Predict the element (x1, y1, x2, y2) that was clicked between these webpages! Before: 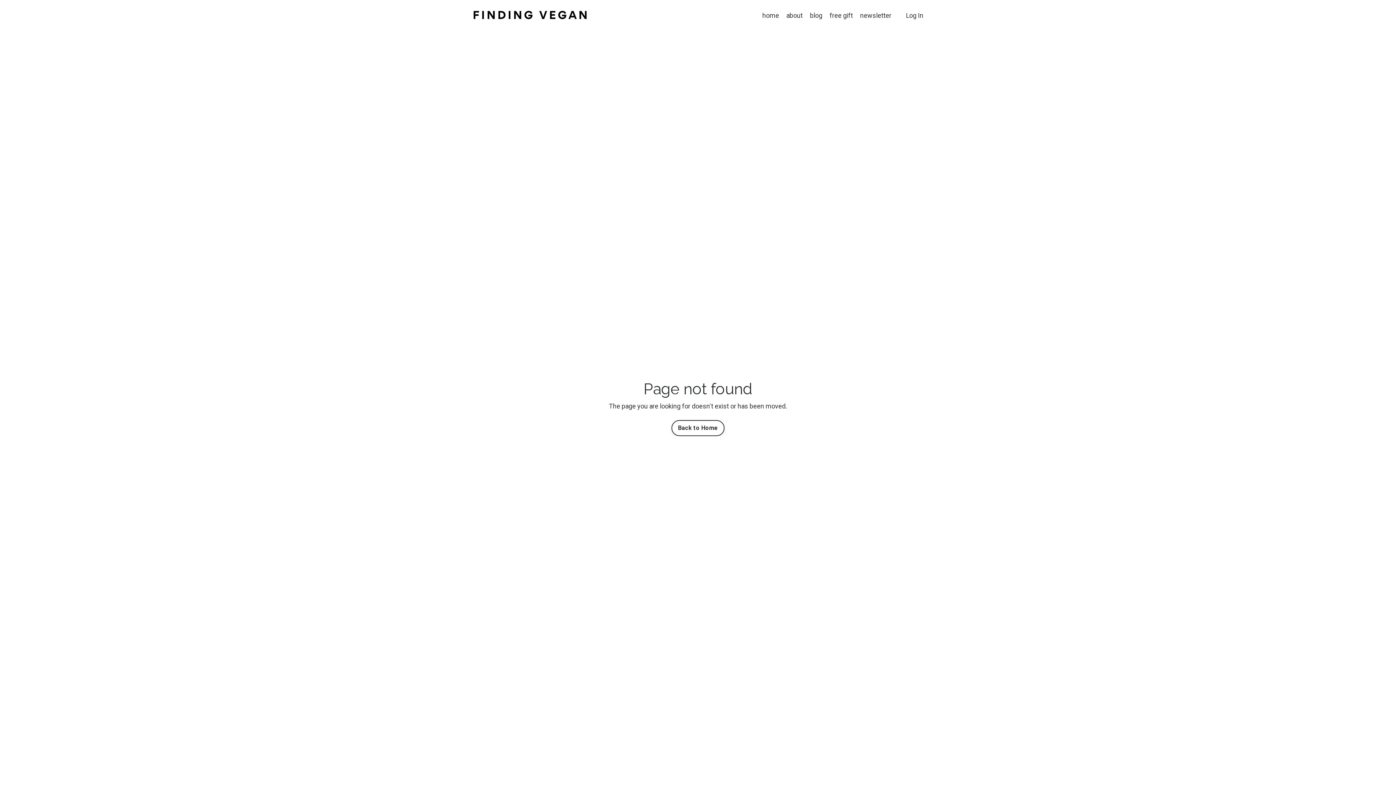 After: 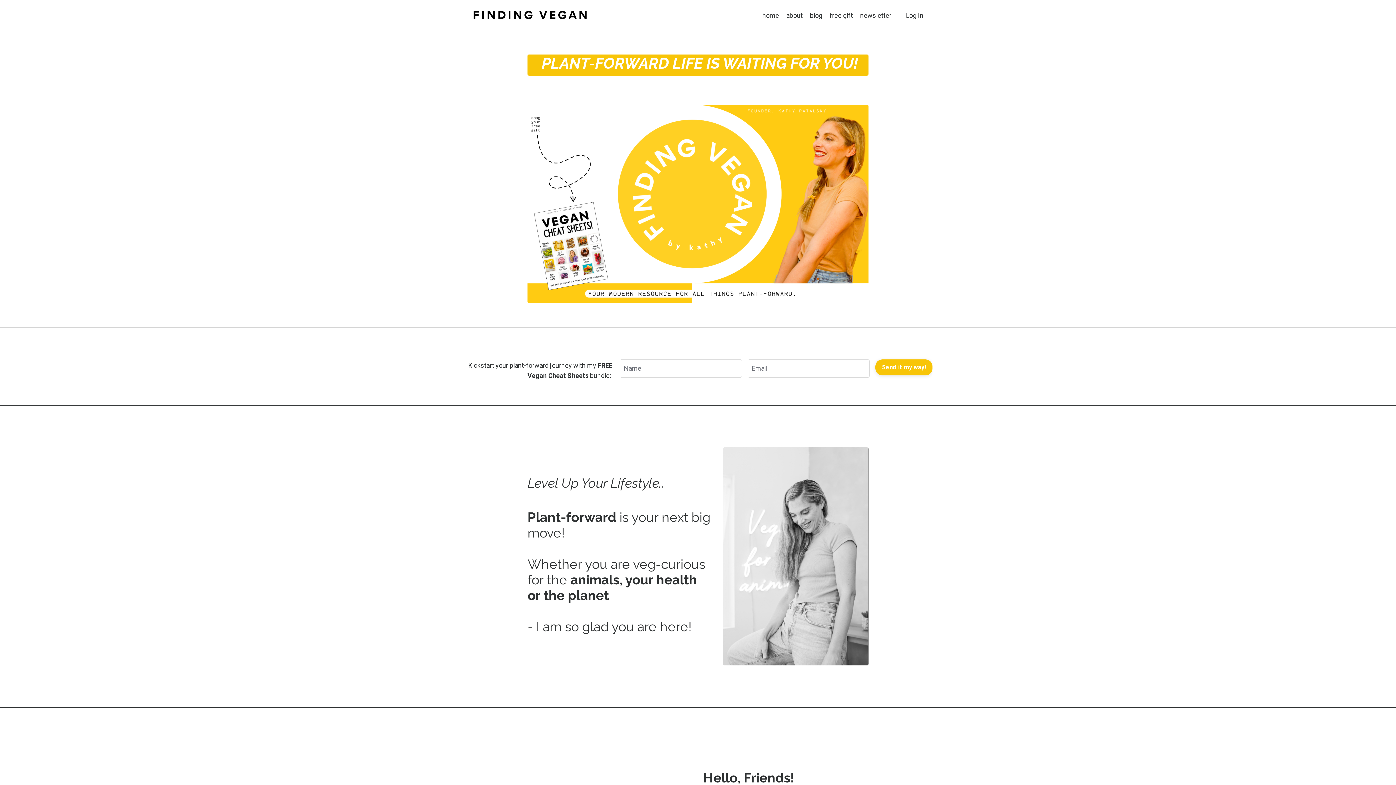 Action: bbox: (469, 7, 590, 22)